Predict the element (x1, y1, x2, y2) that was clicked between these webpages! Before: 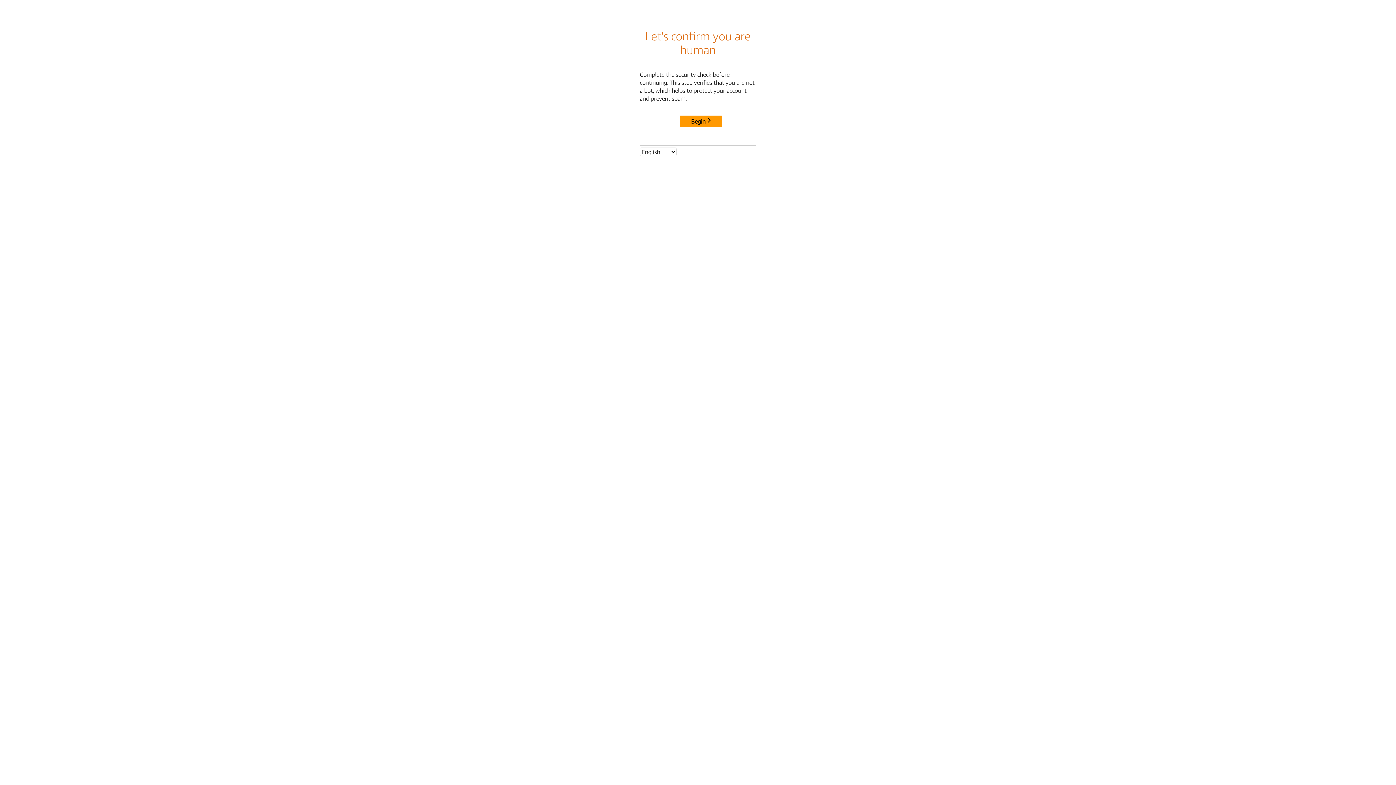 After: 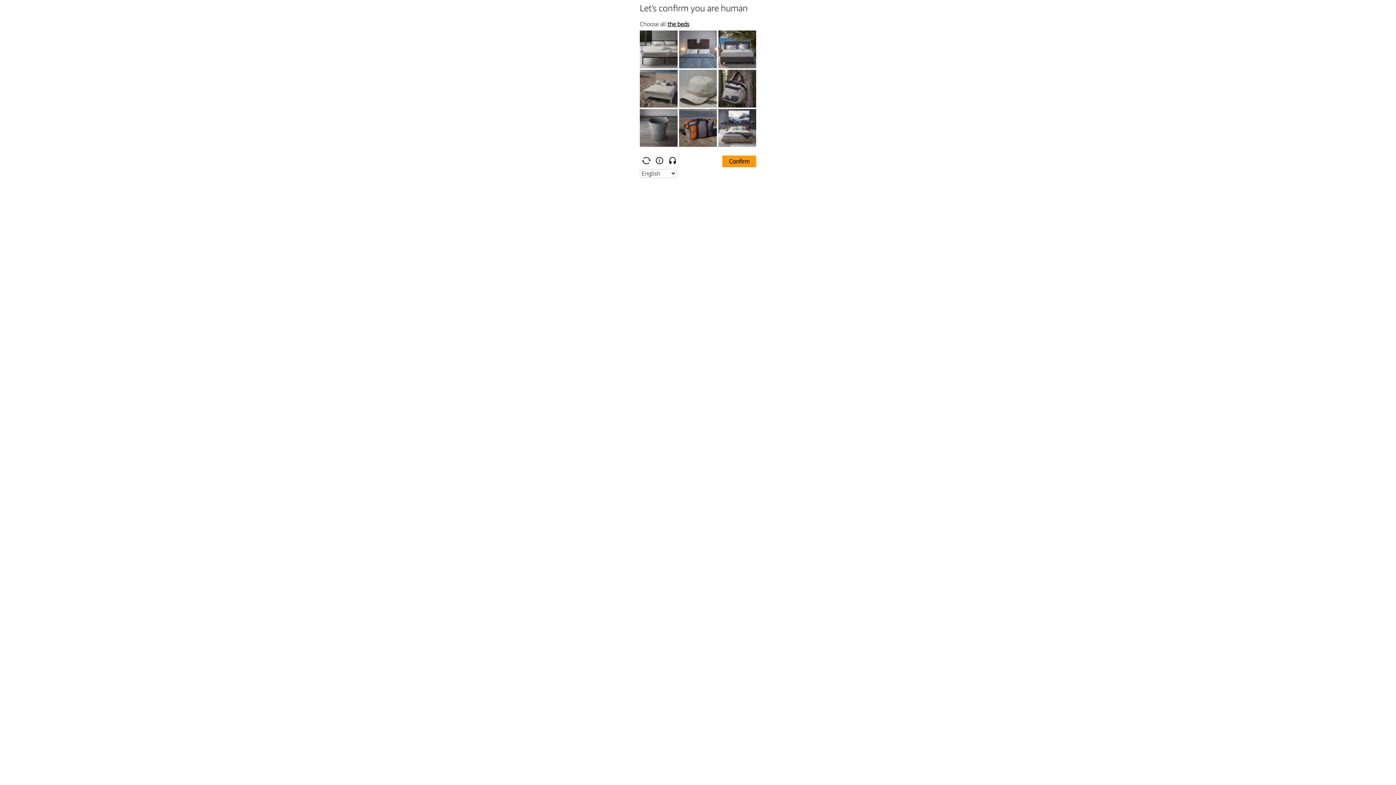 Action: bbox: (680, 115, 722, 127) label: Begin